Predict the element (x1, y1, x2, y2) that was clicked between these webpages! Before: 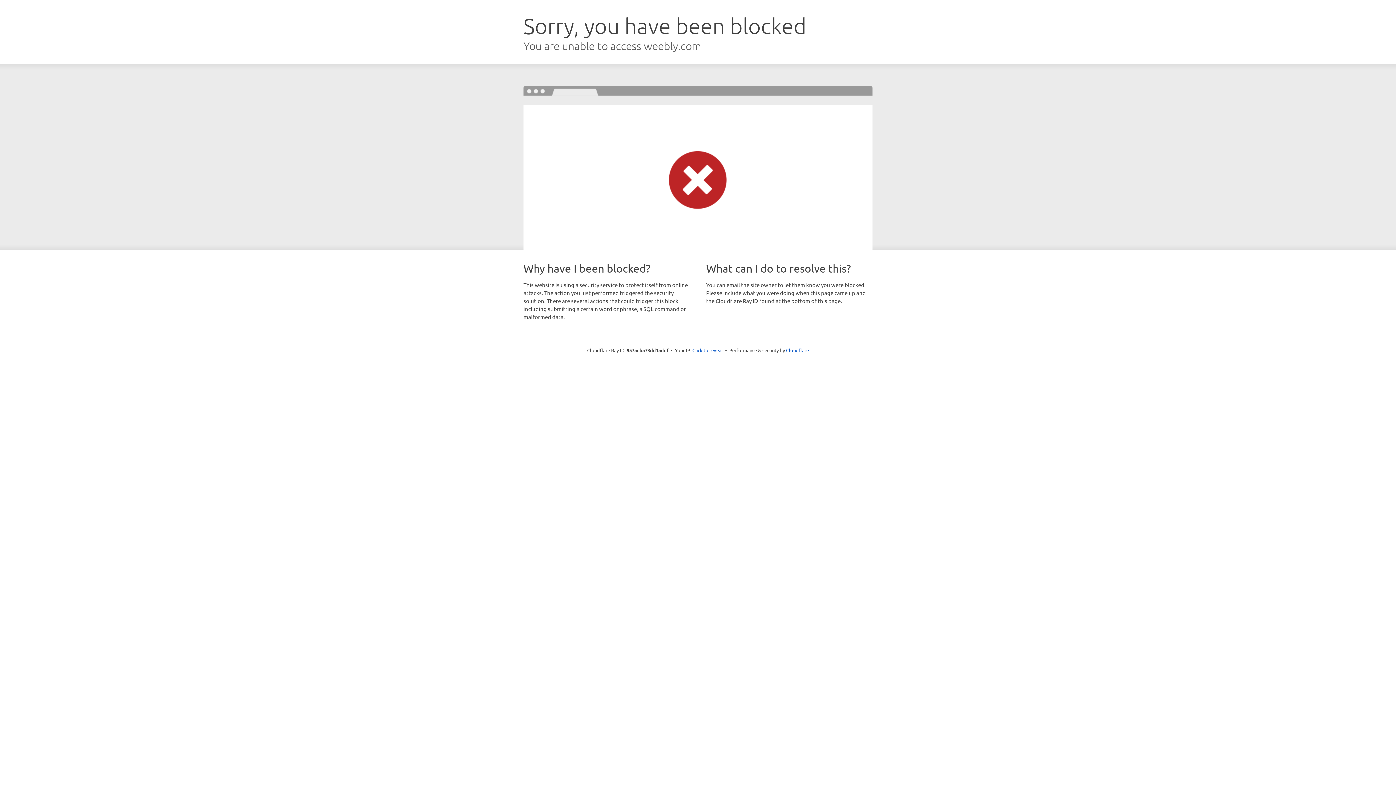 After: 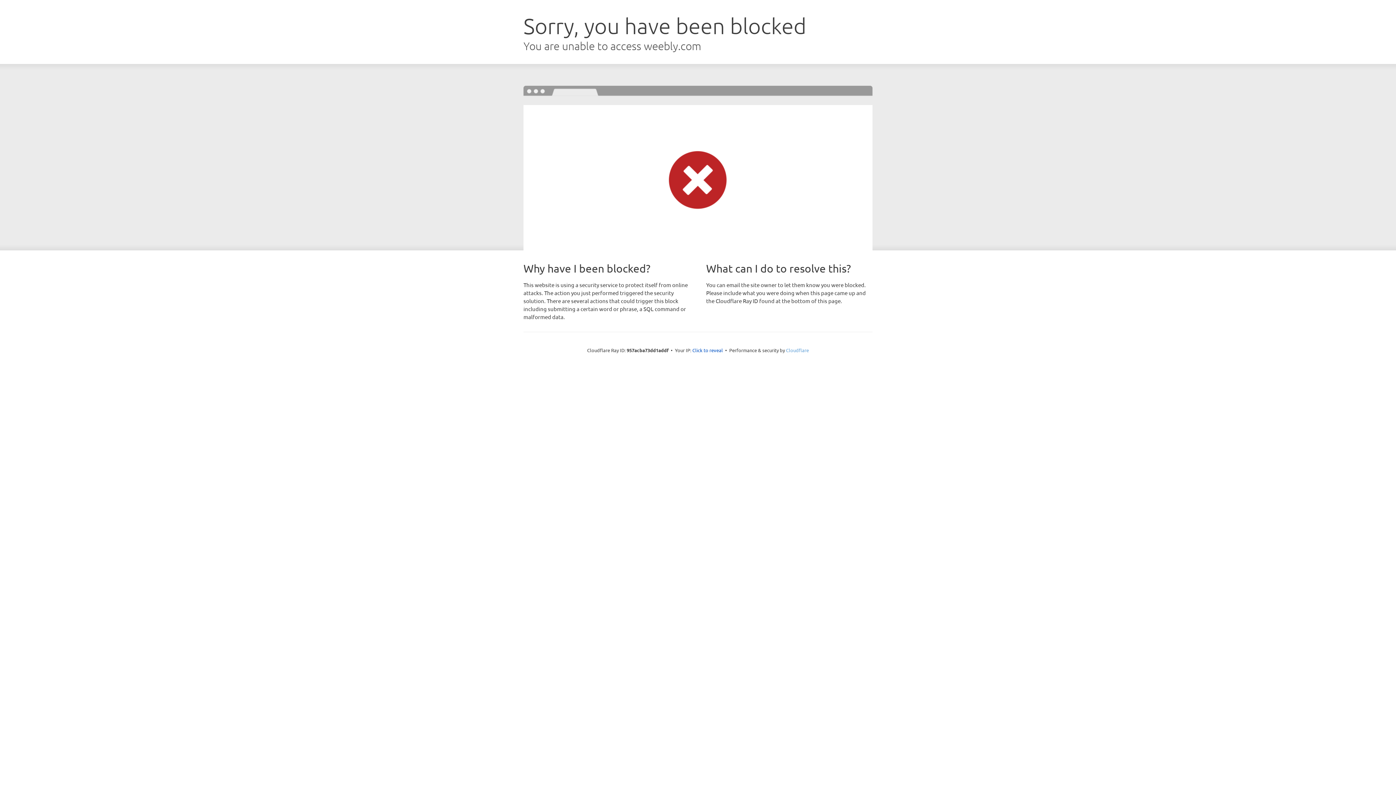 Action: bbox: (786, 347, 809, 353) label: Cloudflare